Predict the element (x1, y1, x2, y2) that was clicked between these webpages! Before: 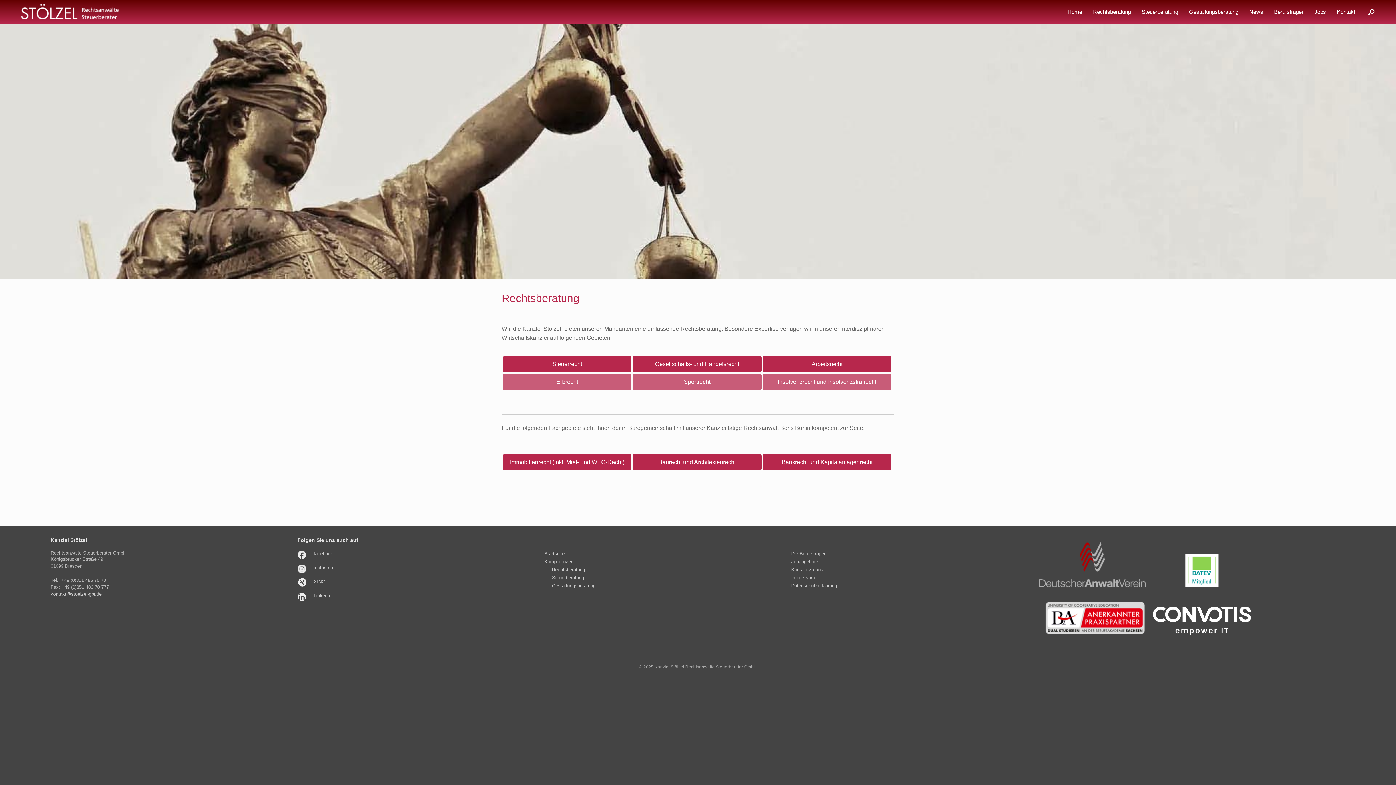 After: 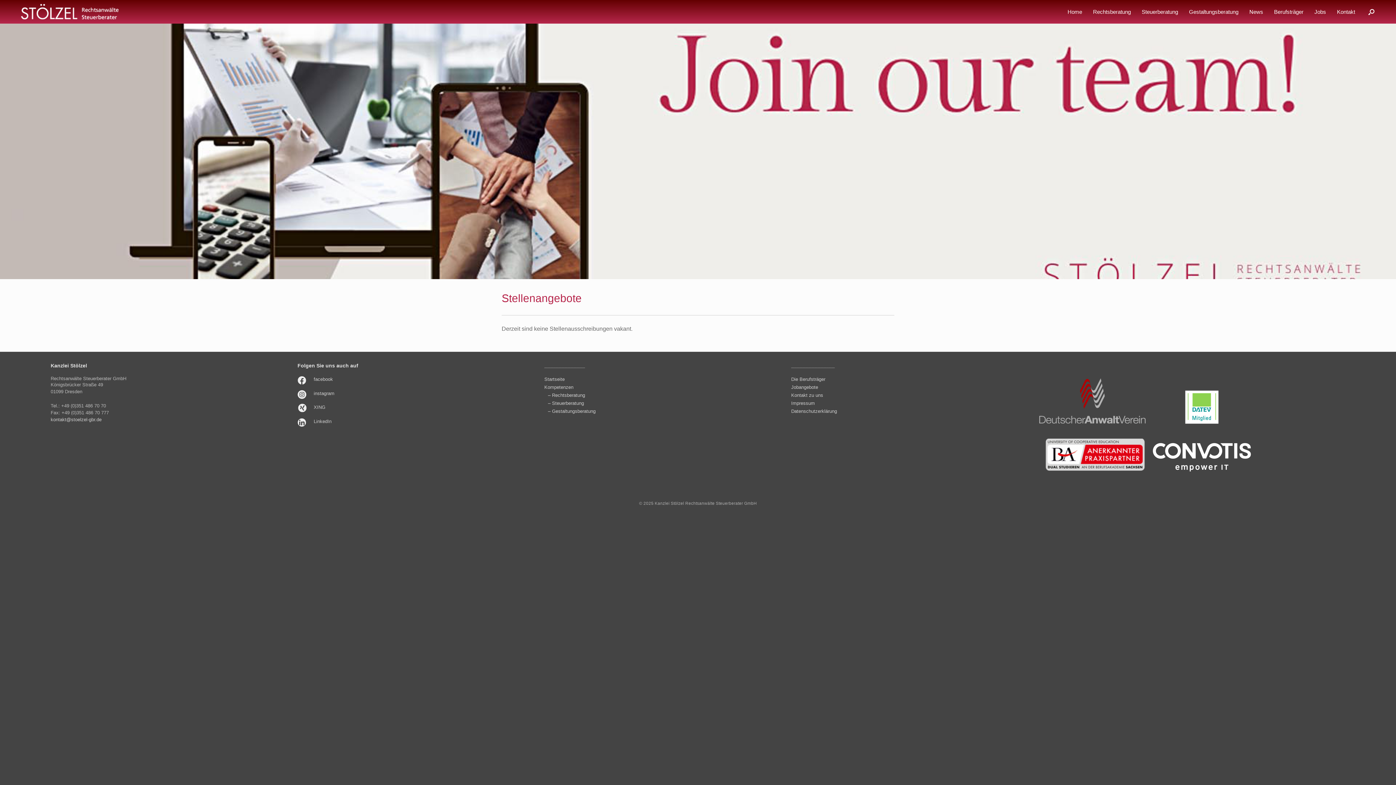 Action: bbox: (1309, 0, 1331, 23) label: Jobs